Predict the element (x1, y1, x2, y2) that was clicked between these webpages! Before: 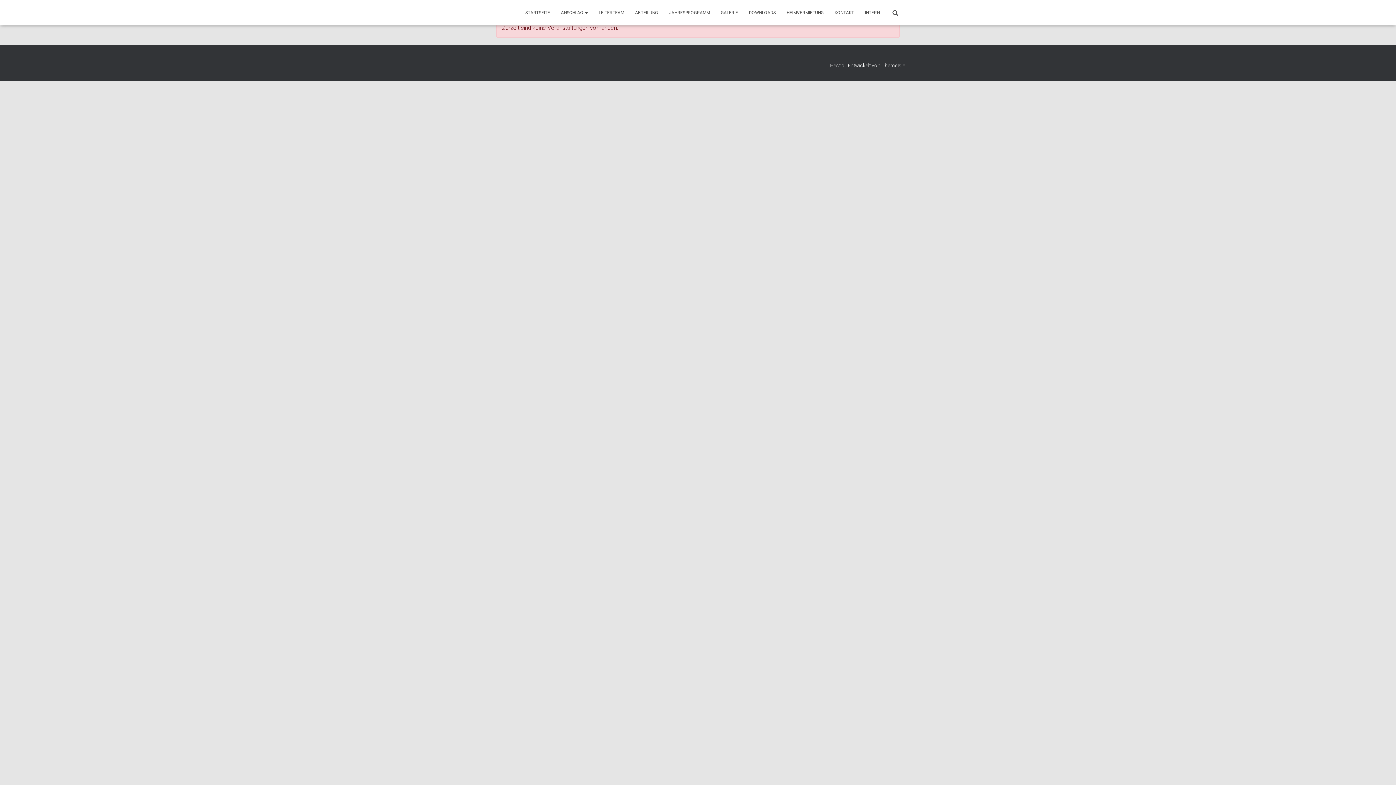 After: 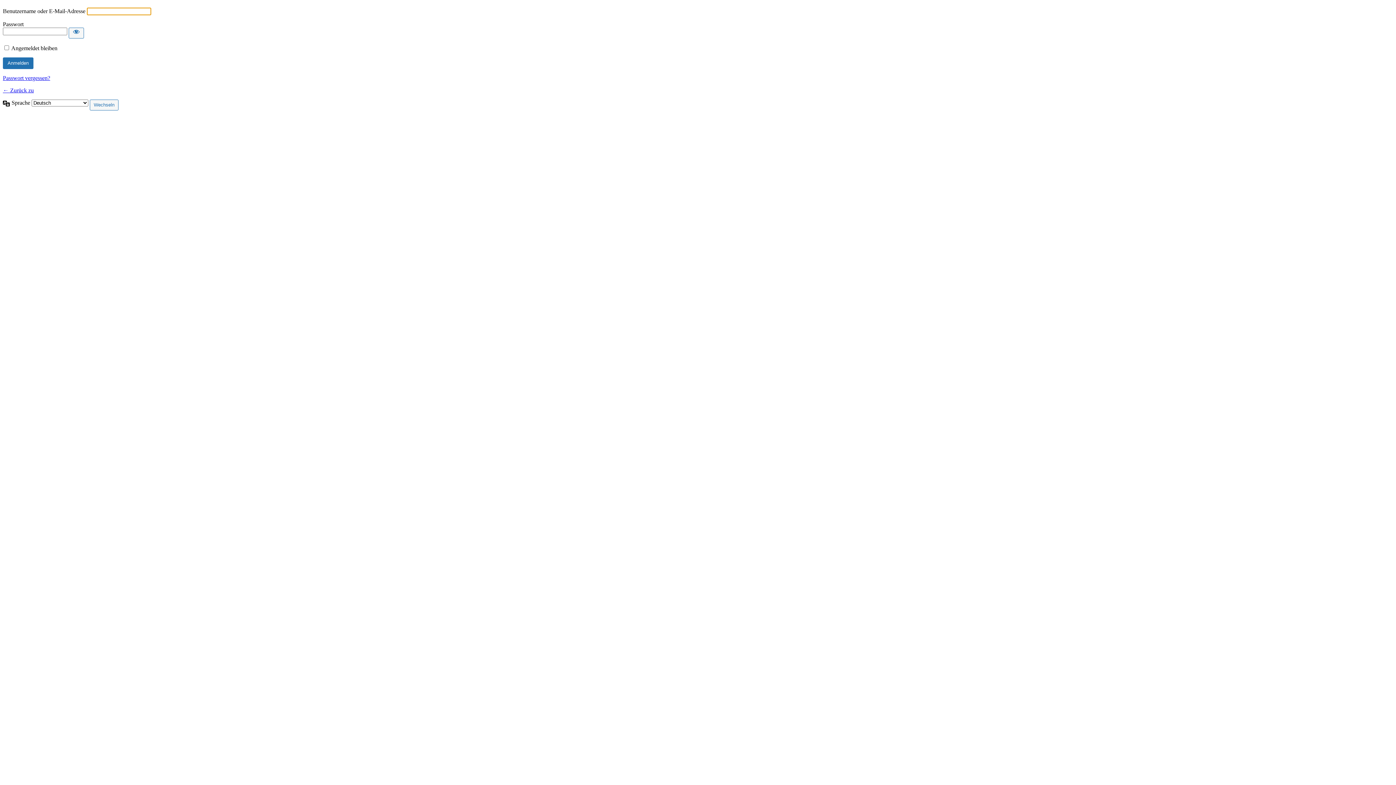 Action: bbox: (859, 3, 885, 21) label: INTERN